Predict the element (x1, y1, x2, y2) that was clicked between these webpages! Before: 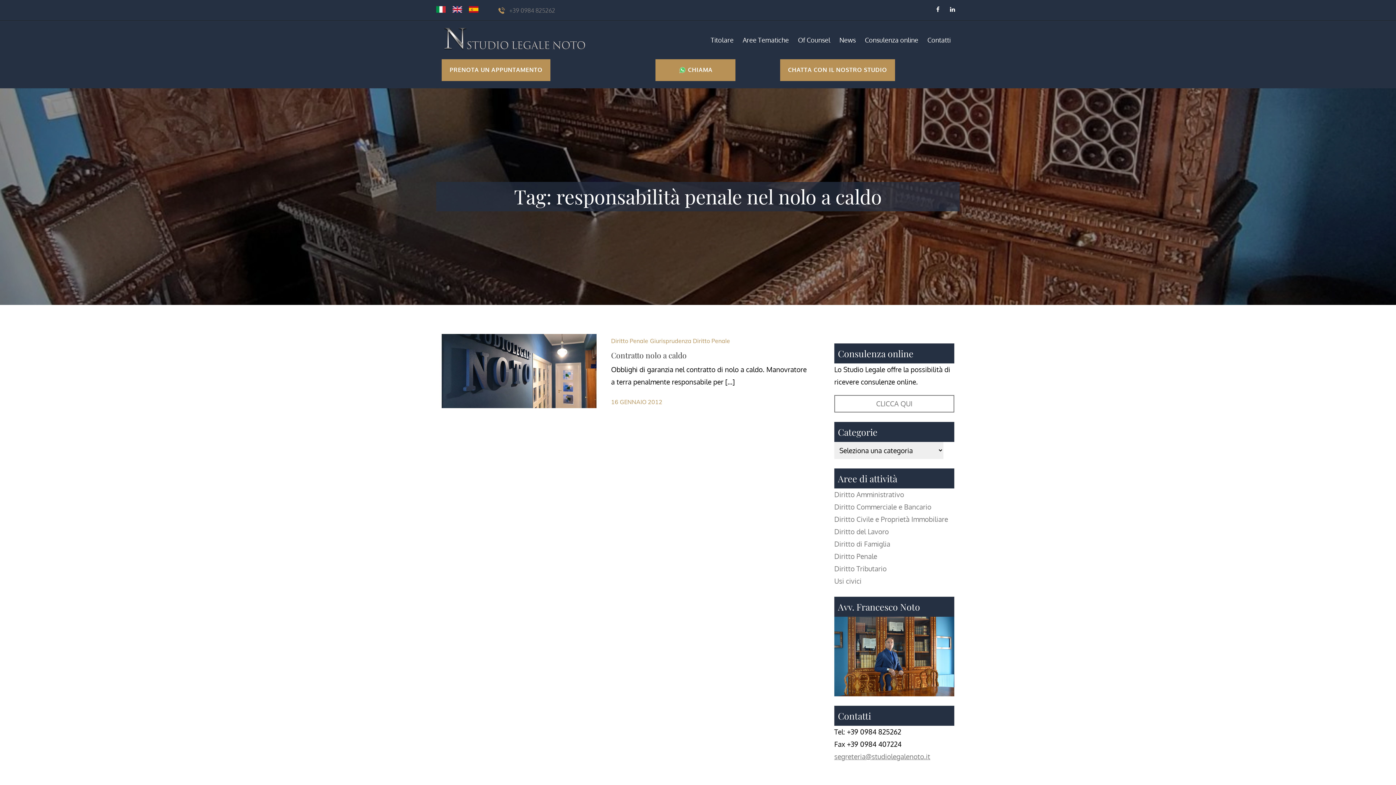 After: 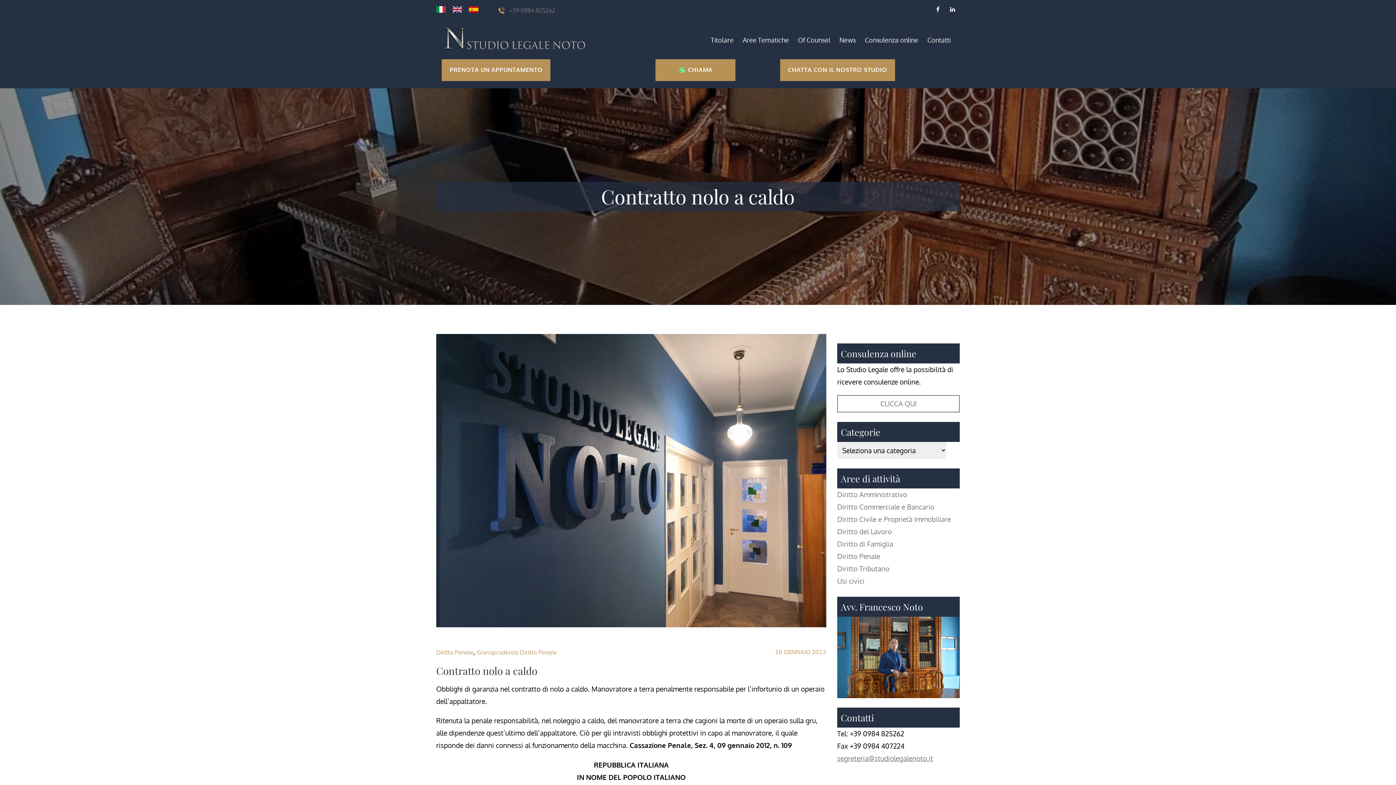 Action: label: Contratto nolo a caldo bbox: (611, 350, 686, 360)